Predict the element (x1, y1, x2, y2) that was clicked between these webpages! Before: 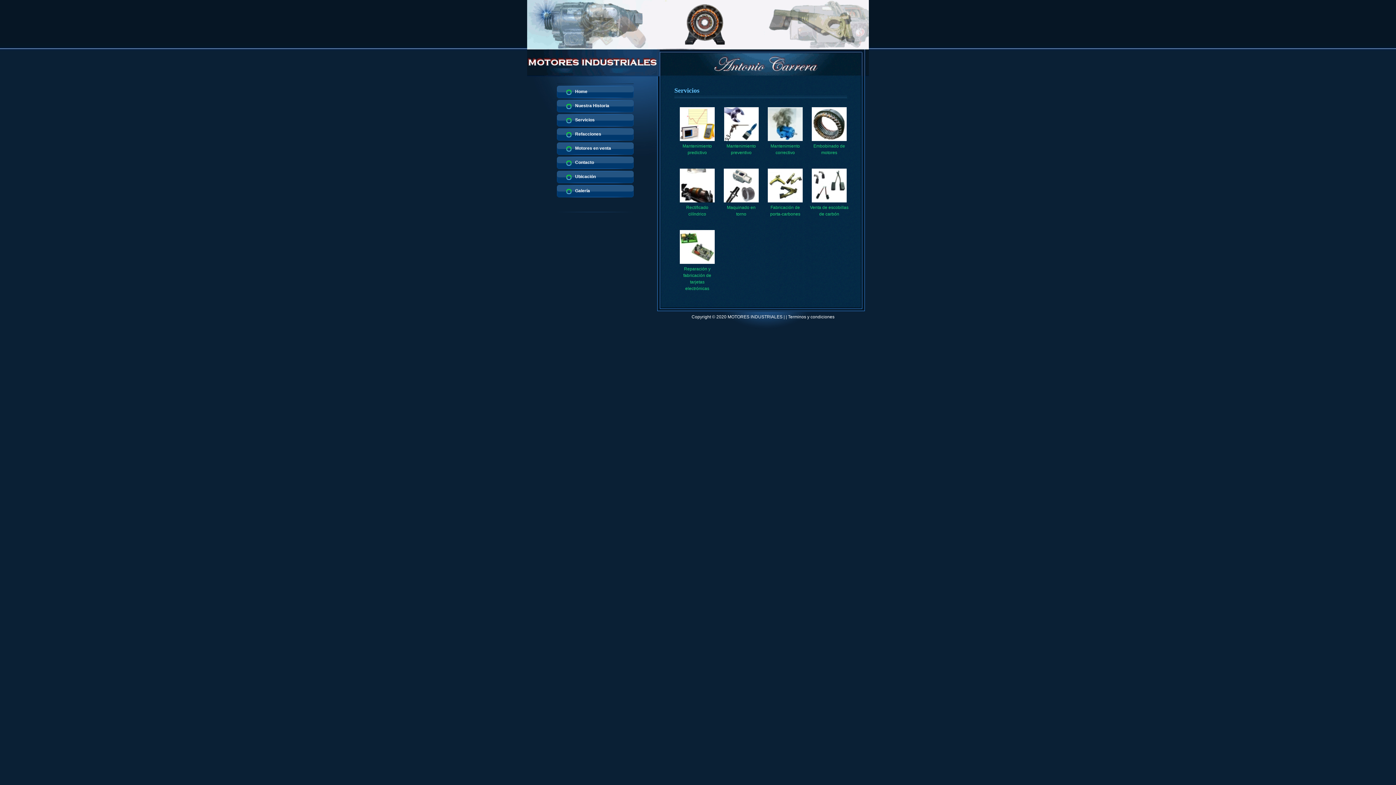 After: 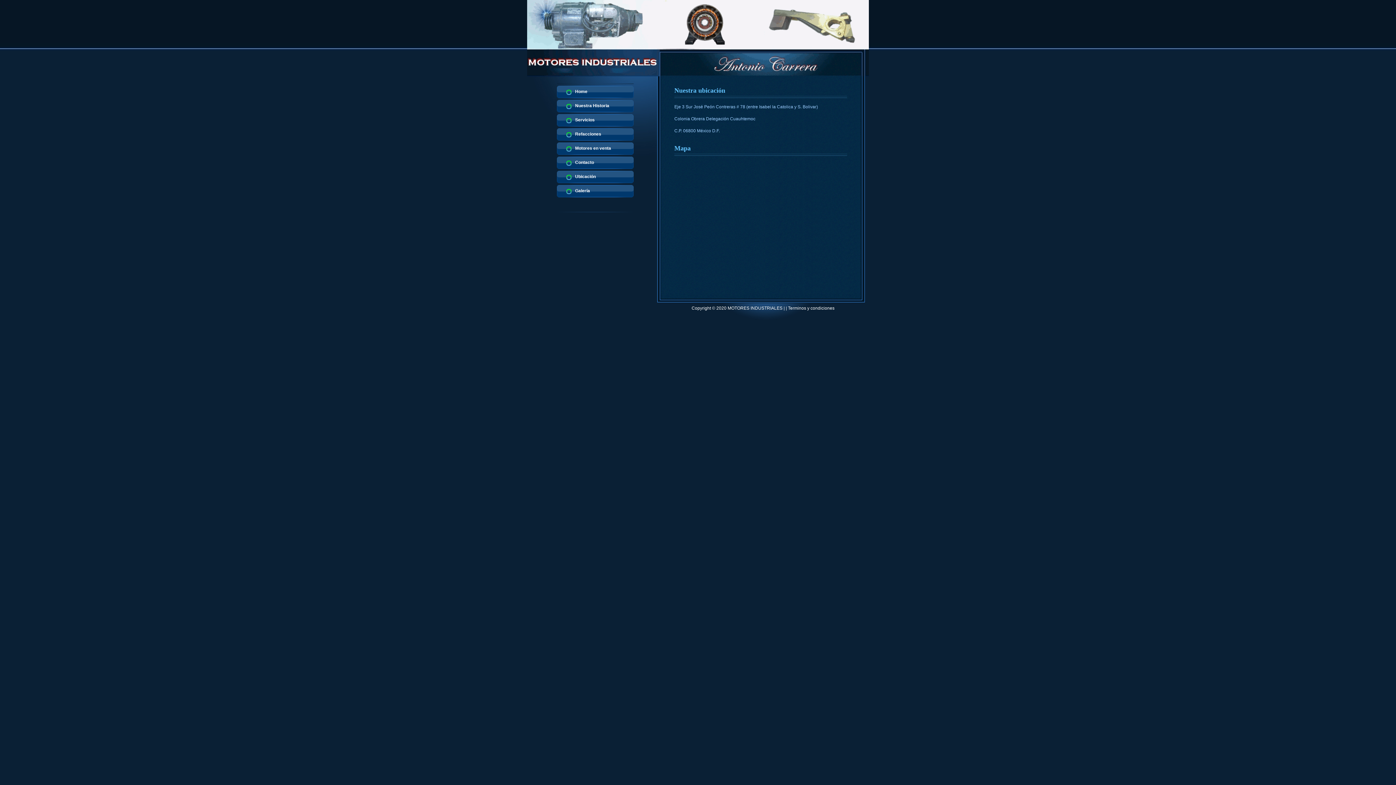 Action: bbox: (557, 170, 633, 183) label: Ubicación